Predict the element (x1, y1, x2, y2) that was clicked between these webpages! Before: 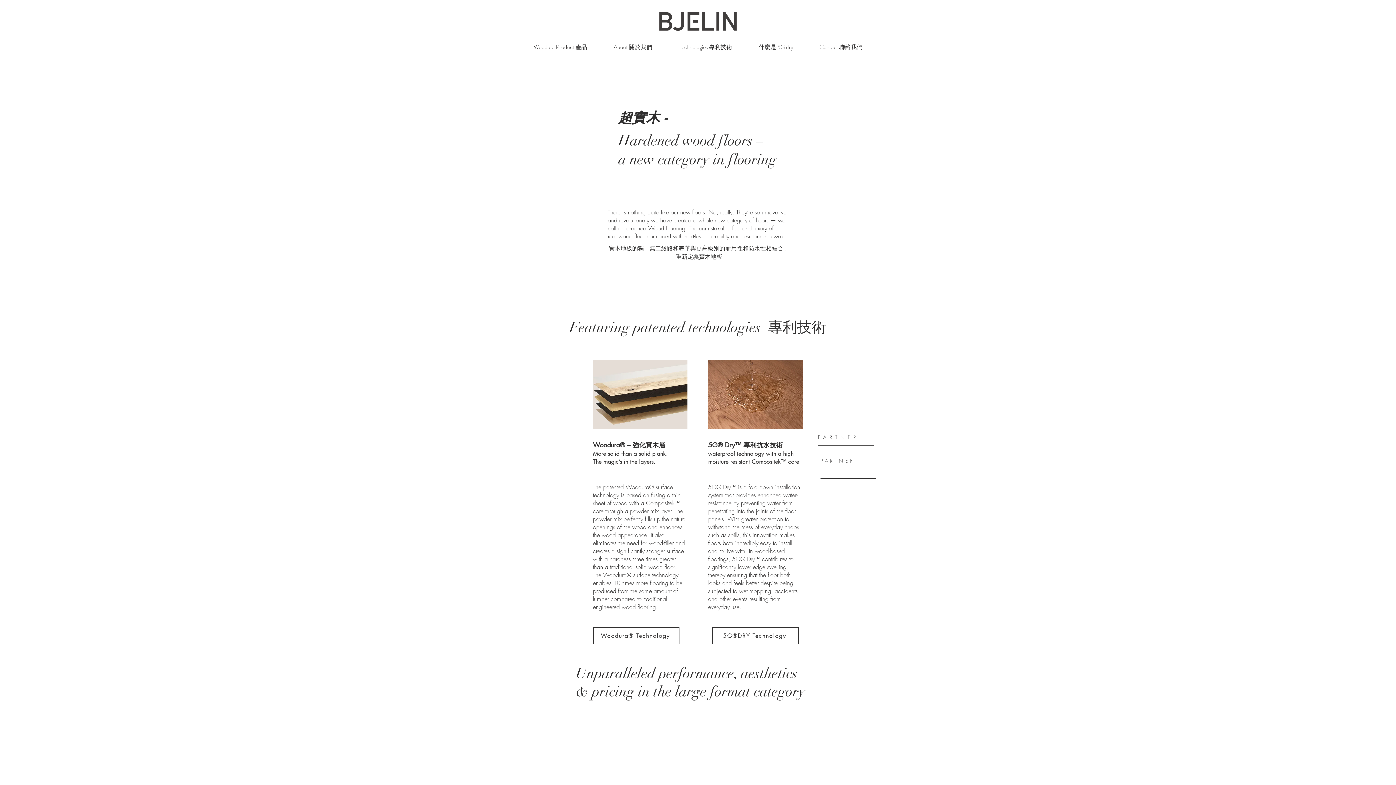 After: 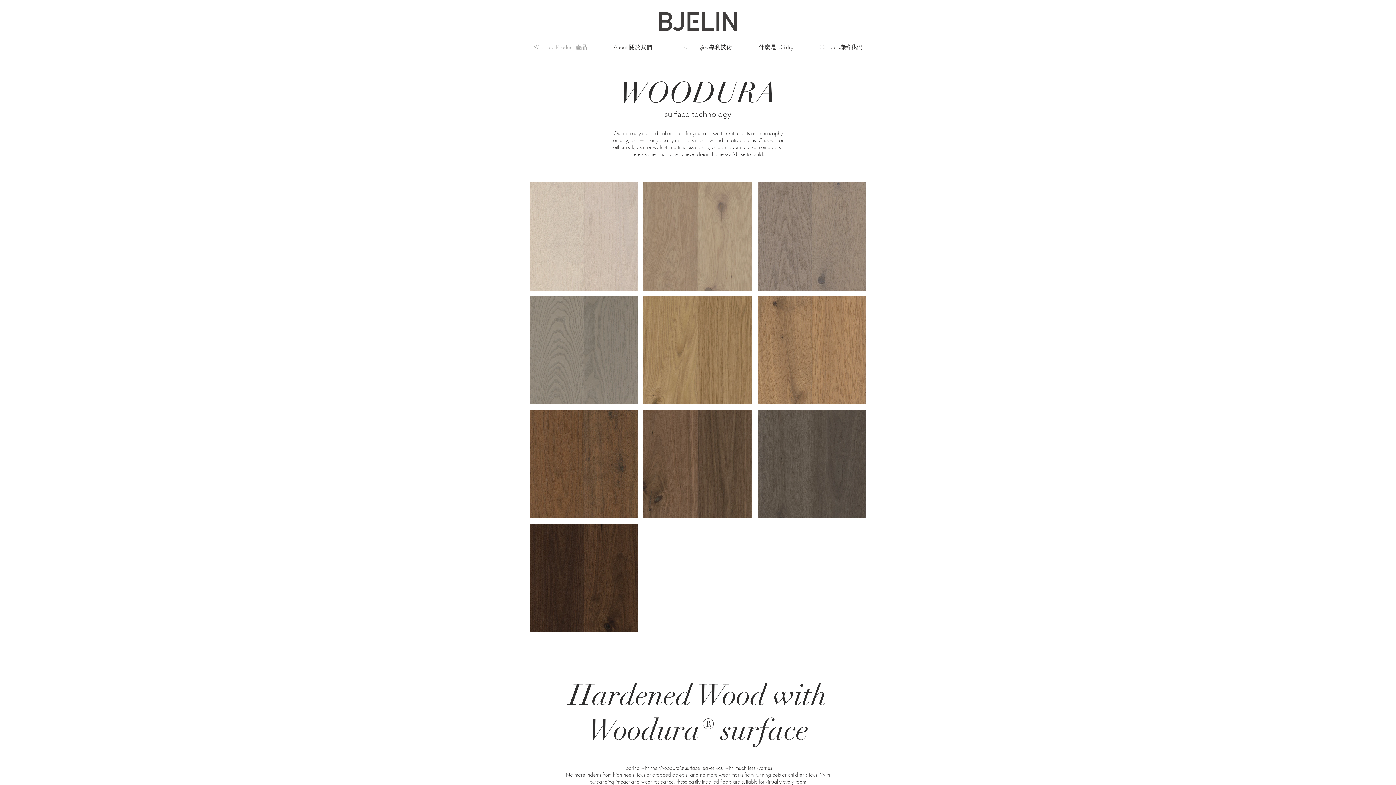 Action: bbox: (593, 627, 679, 644) label: Woodura® Technology